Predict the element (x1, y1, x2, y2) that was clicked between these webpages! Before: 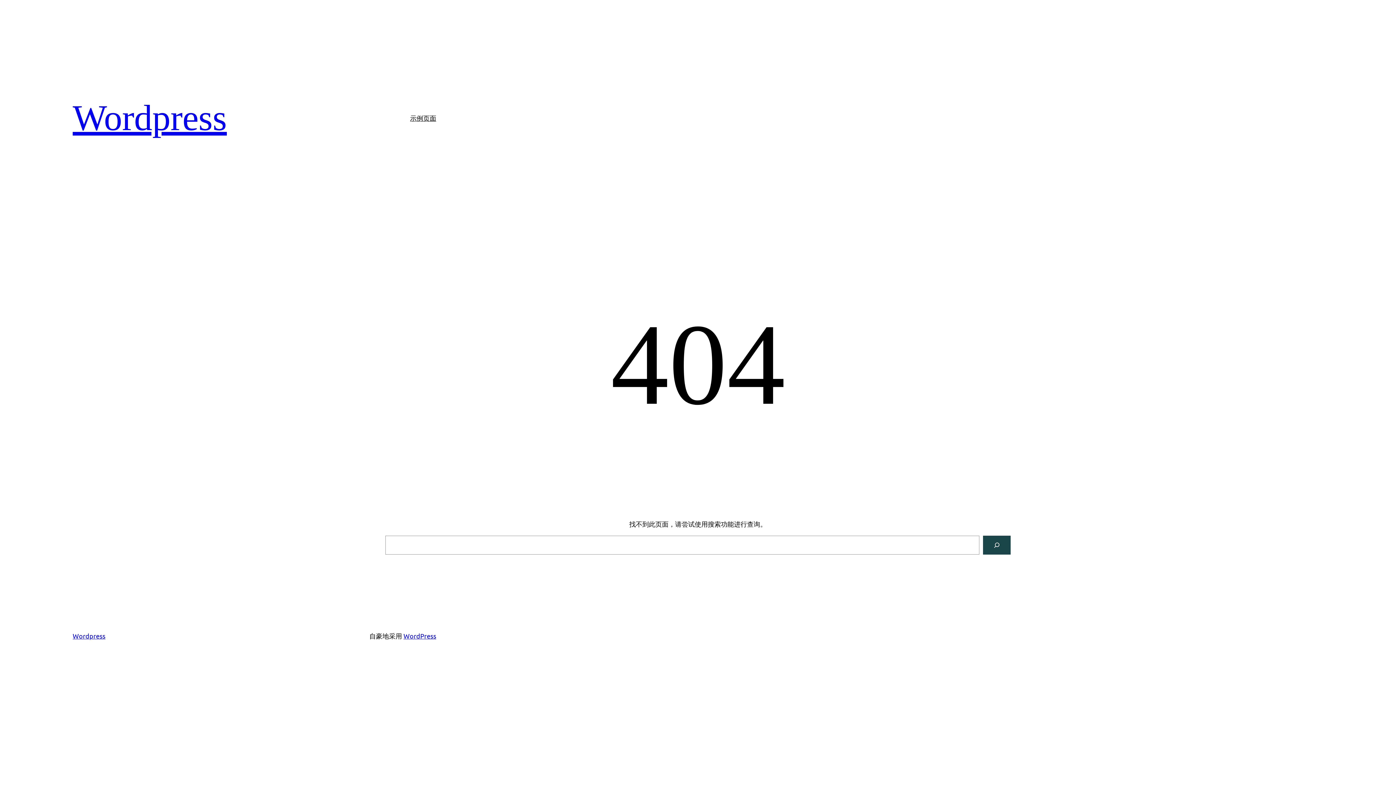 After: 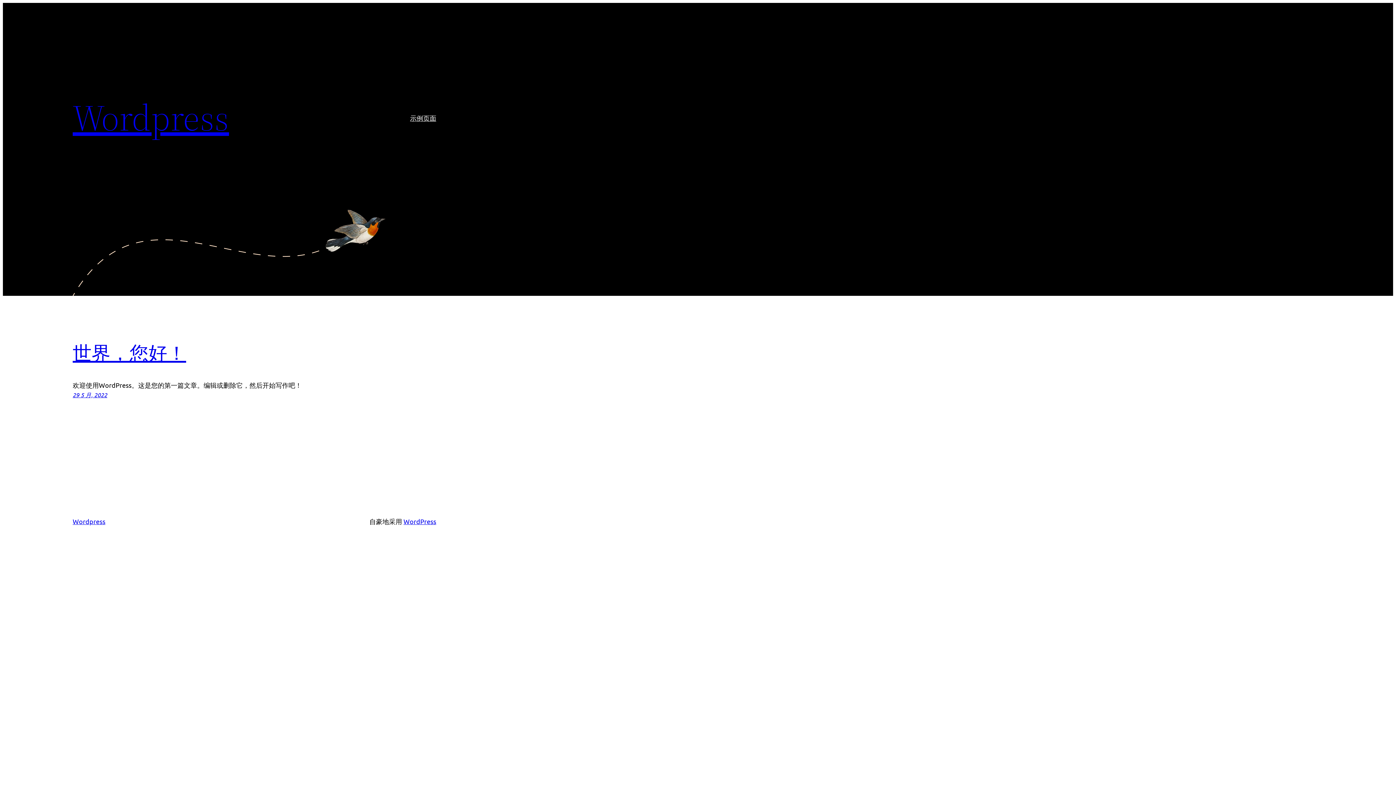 Action: label: Wordpress bbox: (72, 97, 226, 138)